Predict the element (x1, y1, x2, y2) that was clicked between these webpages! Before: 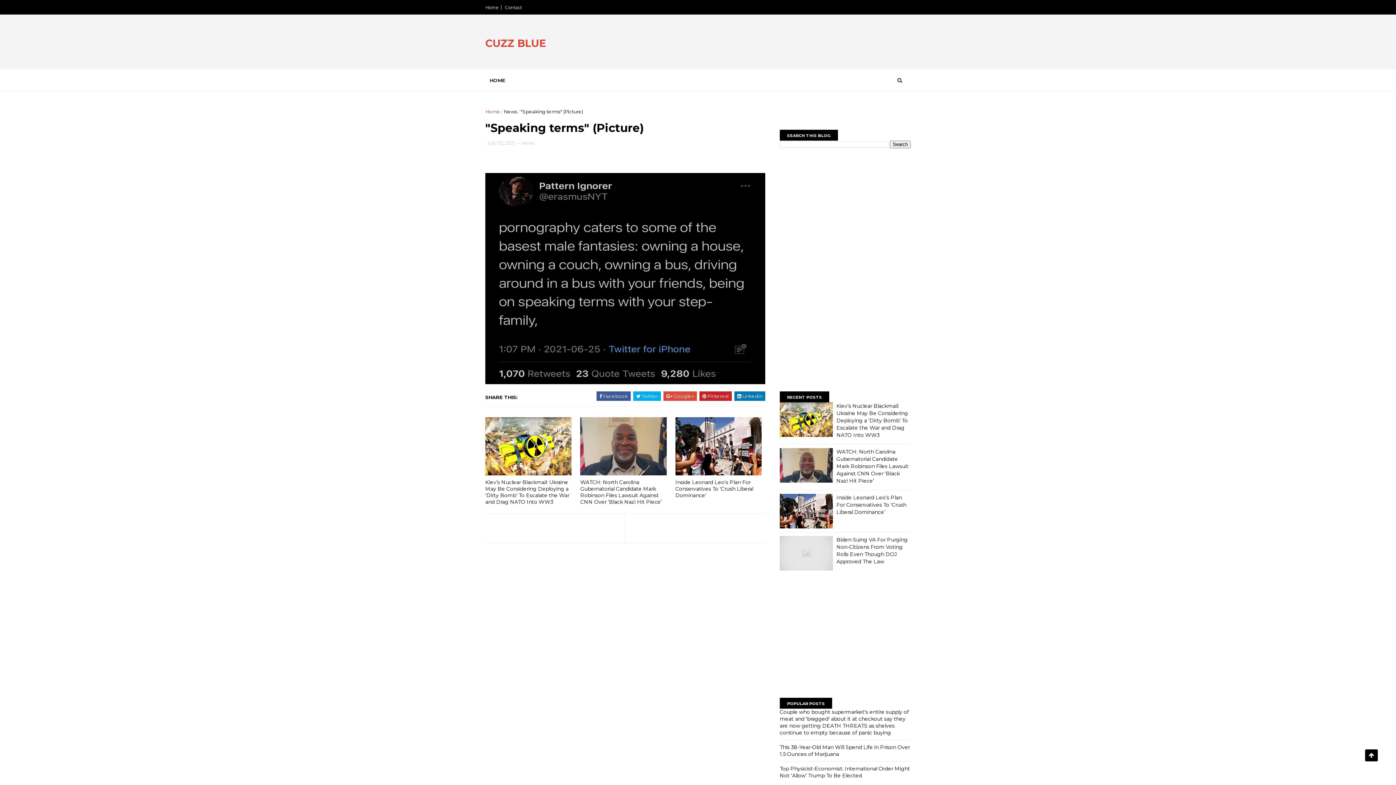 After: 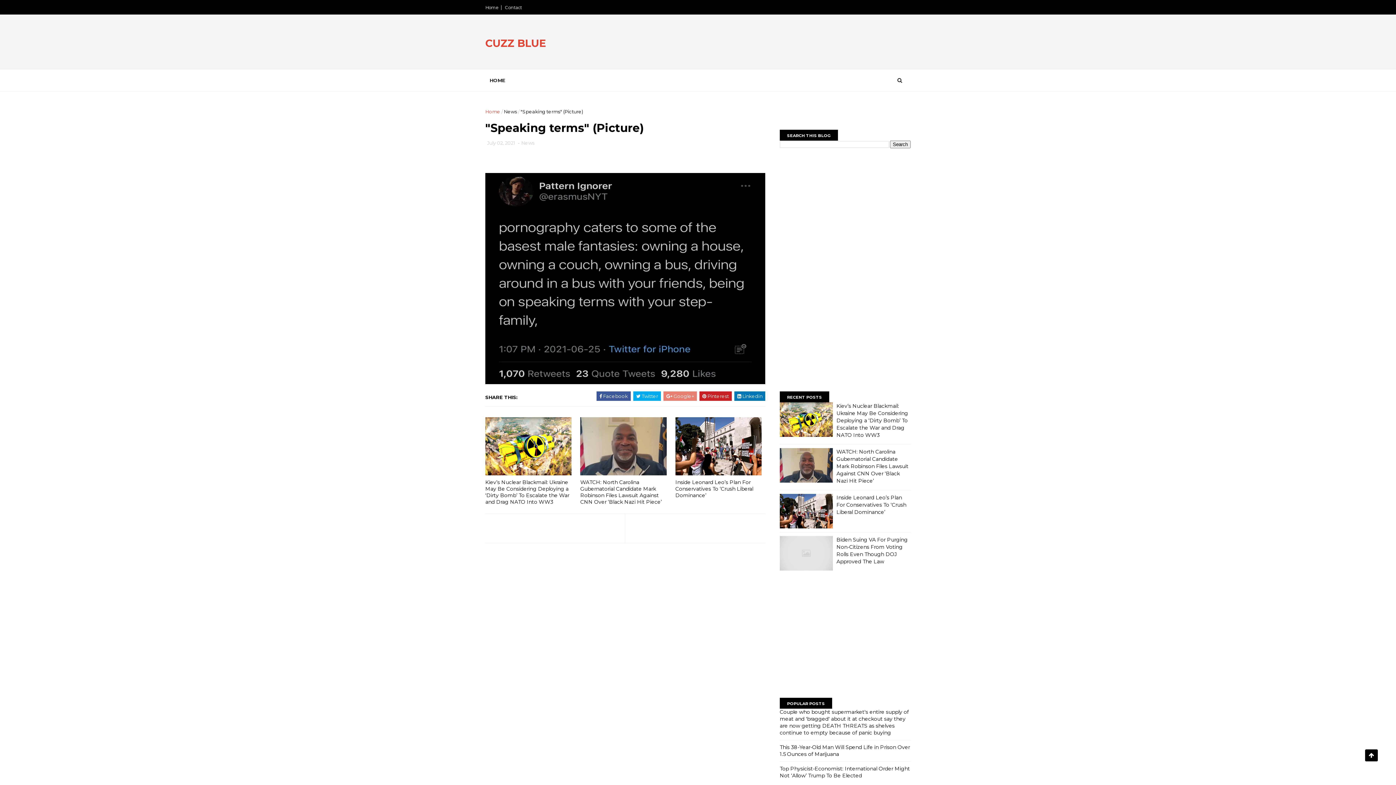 Action: label:  Google+ bbox: (663, 391, 697, 401)